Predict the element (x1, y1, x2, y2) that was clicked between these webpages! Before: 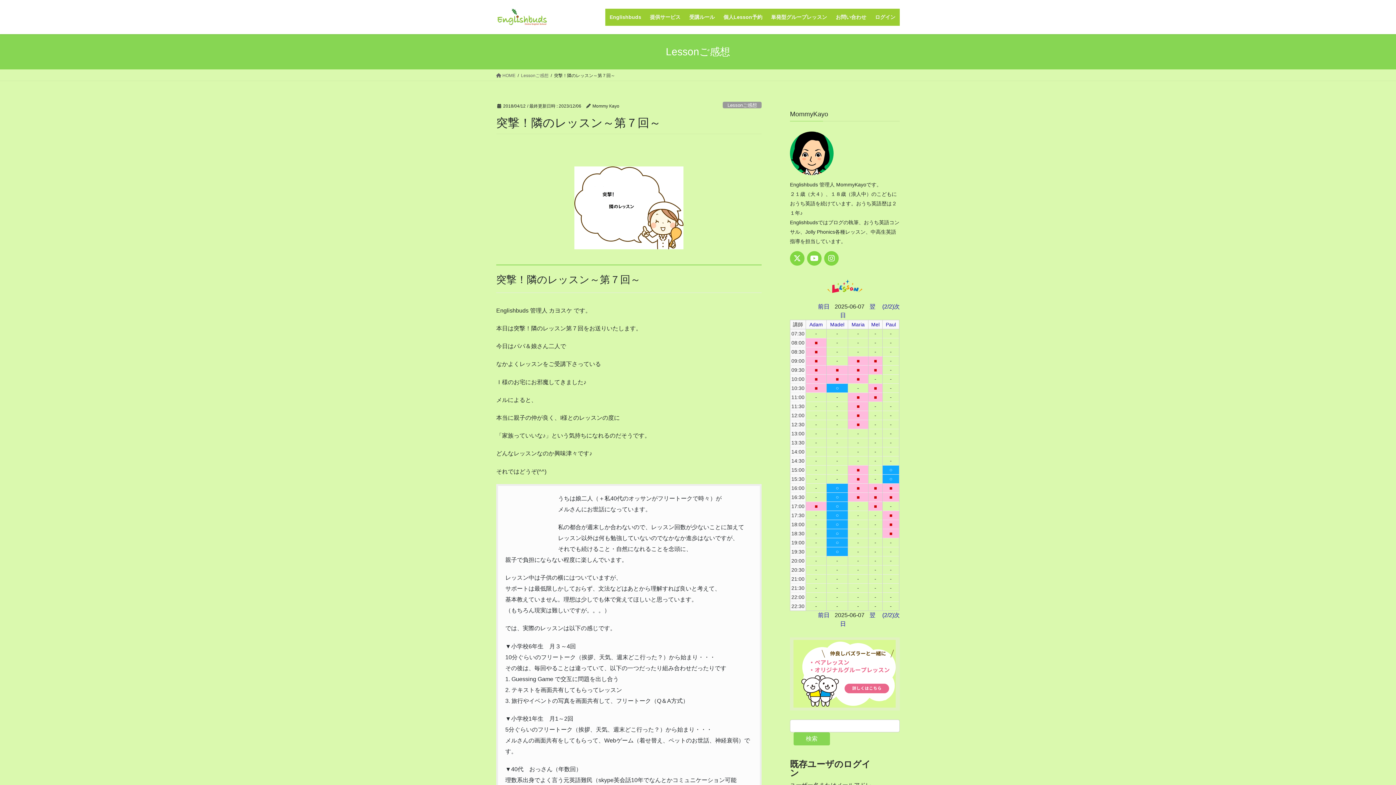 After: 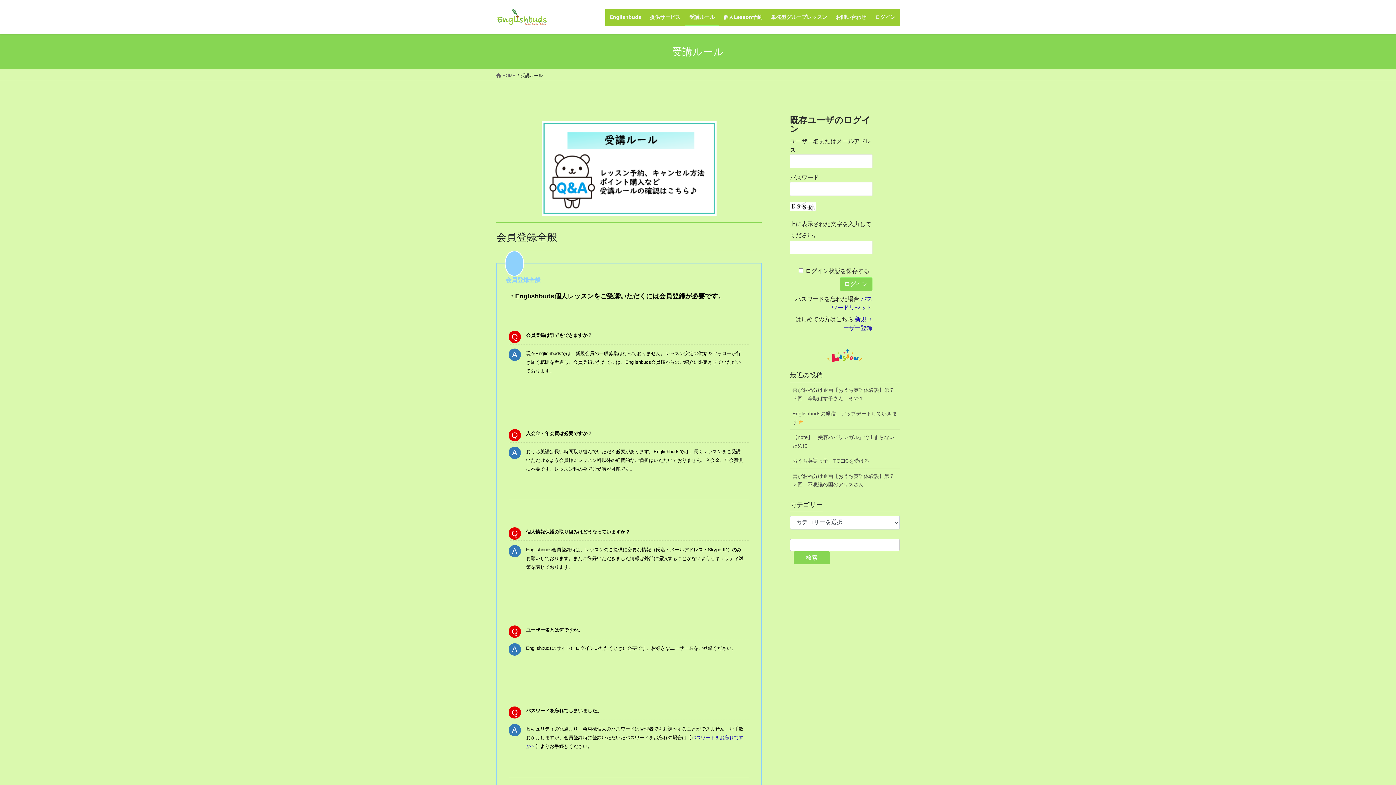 Action: label: 受講ルール bbox: (685, 8, 719, 25)